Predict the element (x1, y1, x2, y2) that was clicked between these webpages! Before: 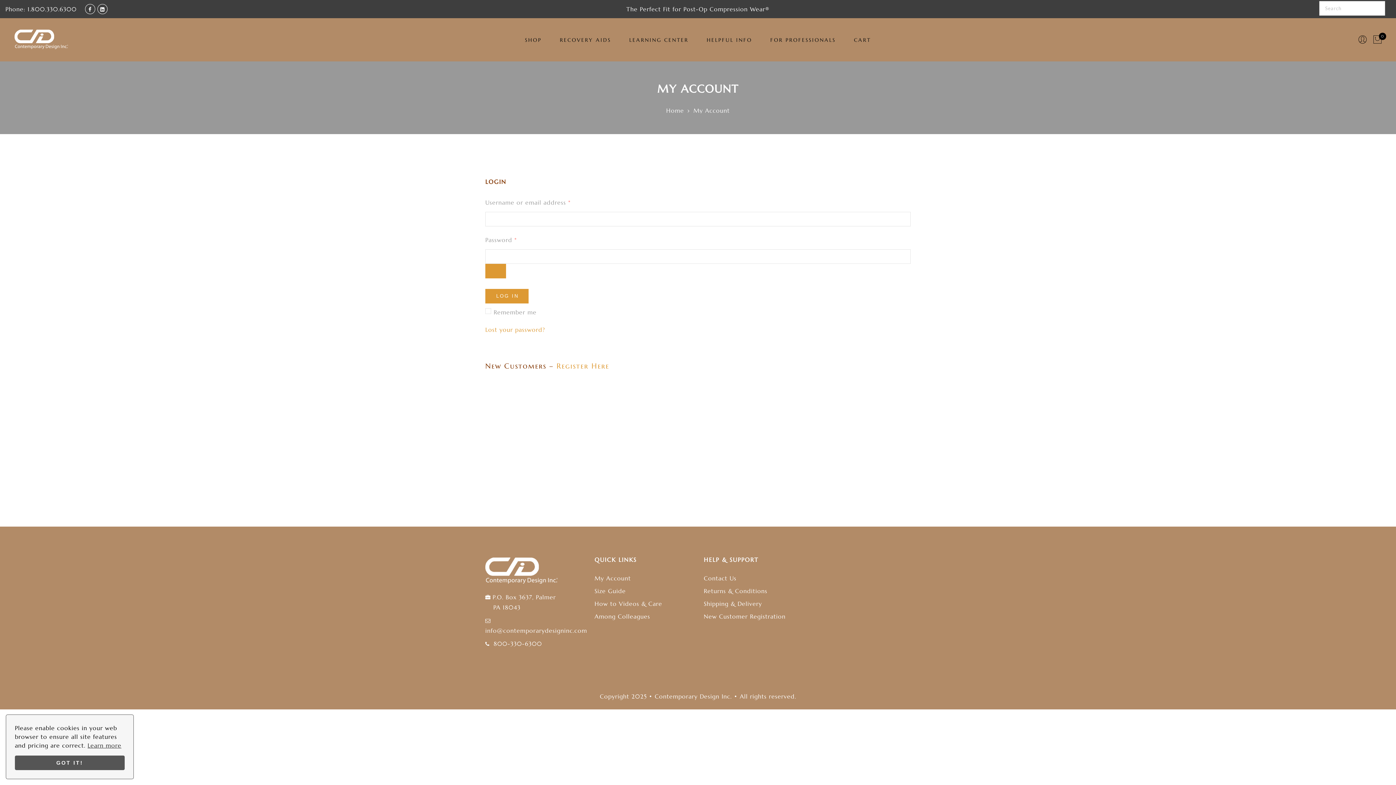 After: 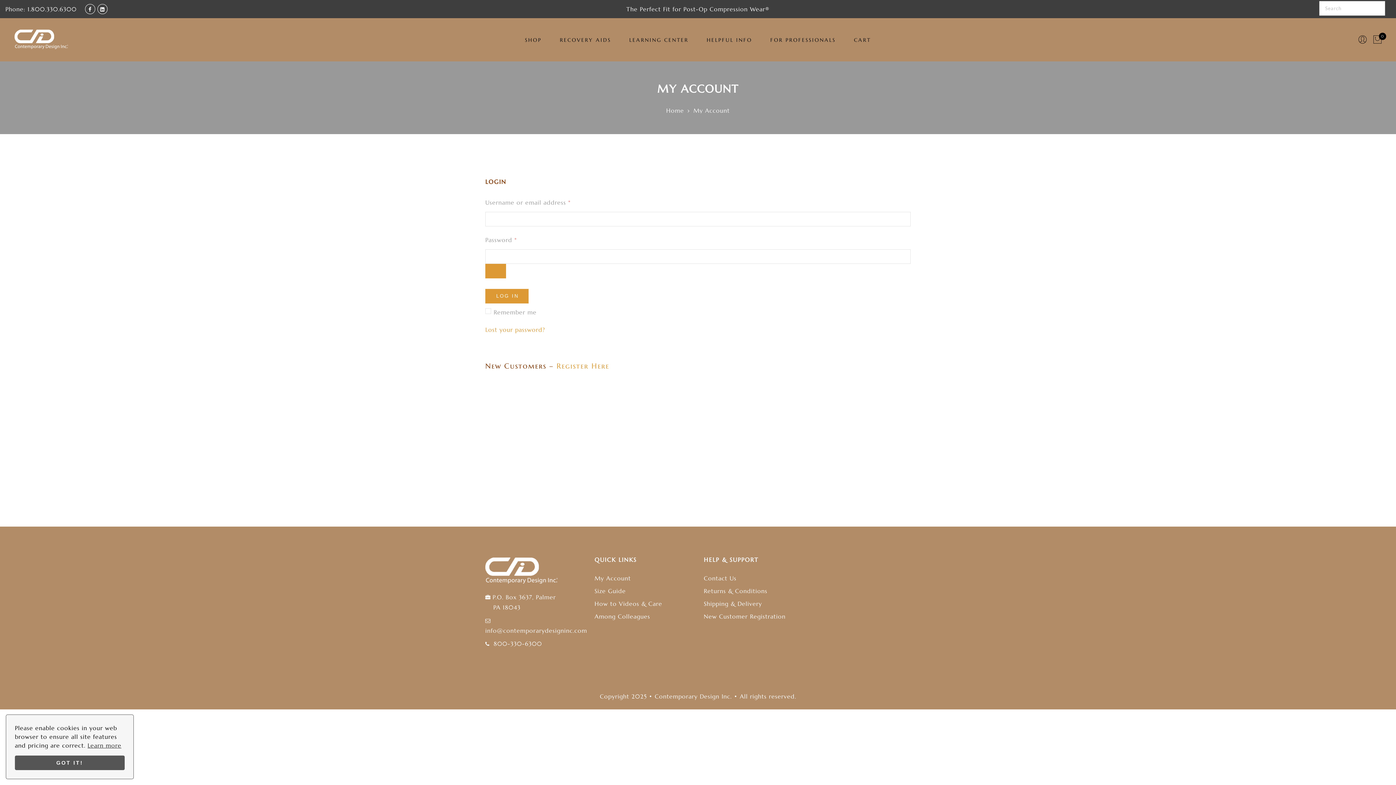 Action: bbox: (1357, 30, 1368, 48)